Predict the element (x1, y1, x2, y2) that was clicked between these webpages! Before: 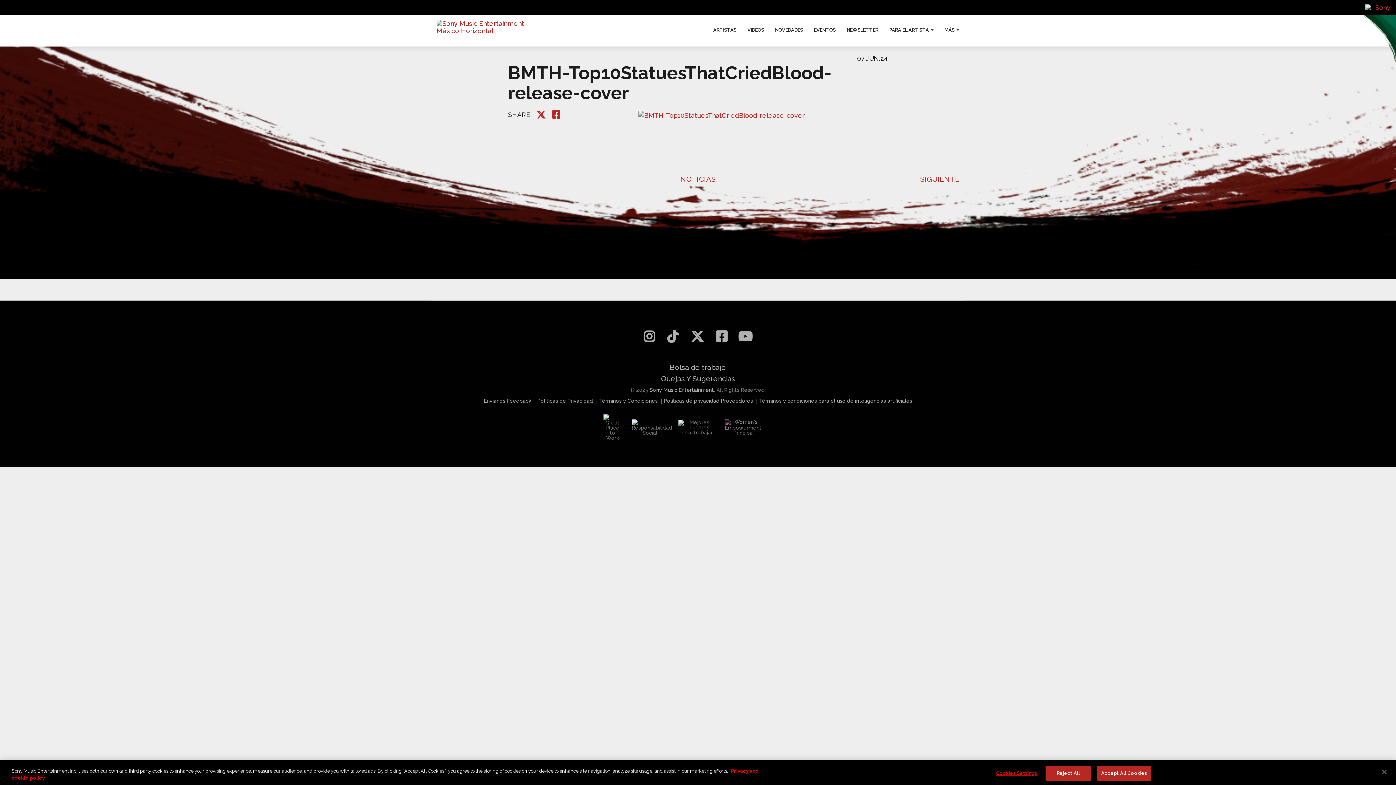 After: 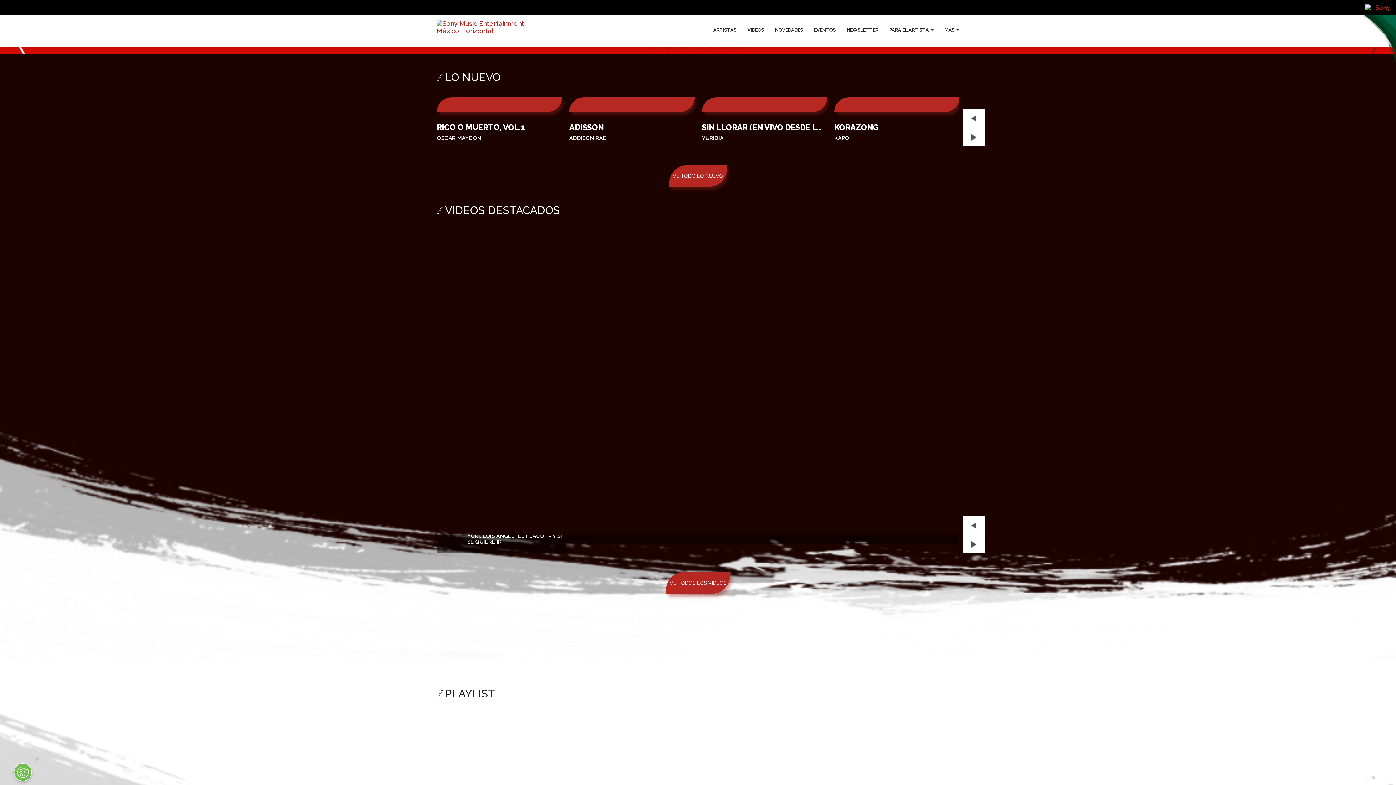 Action: bbox: (431, 14, 533, 46)